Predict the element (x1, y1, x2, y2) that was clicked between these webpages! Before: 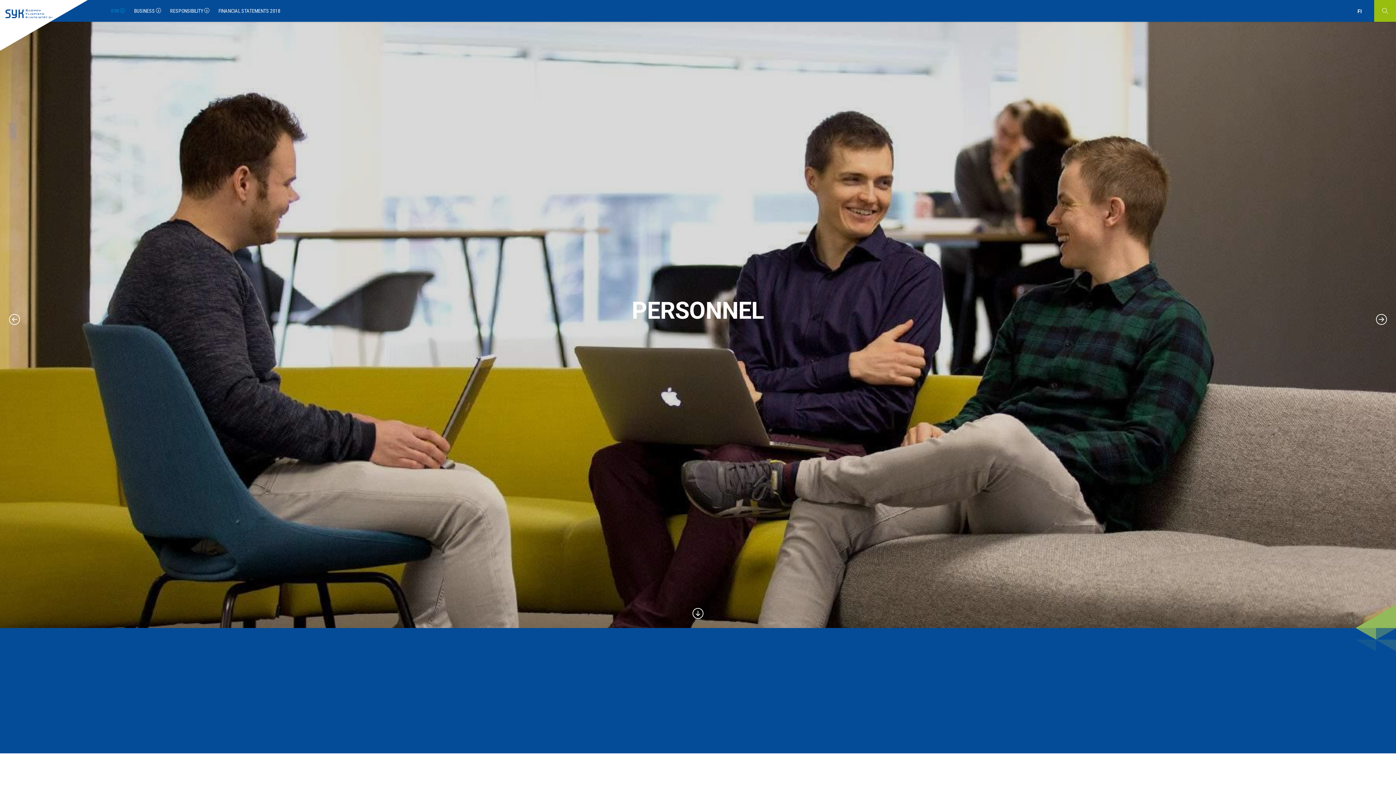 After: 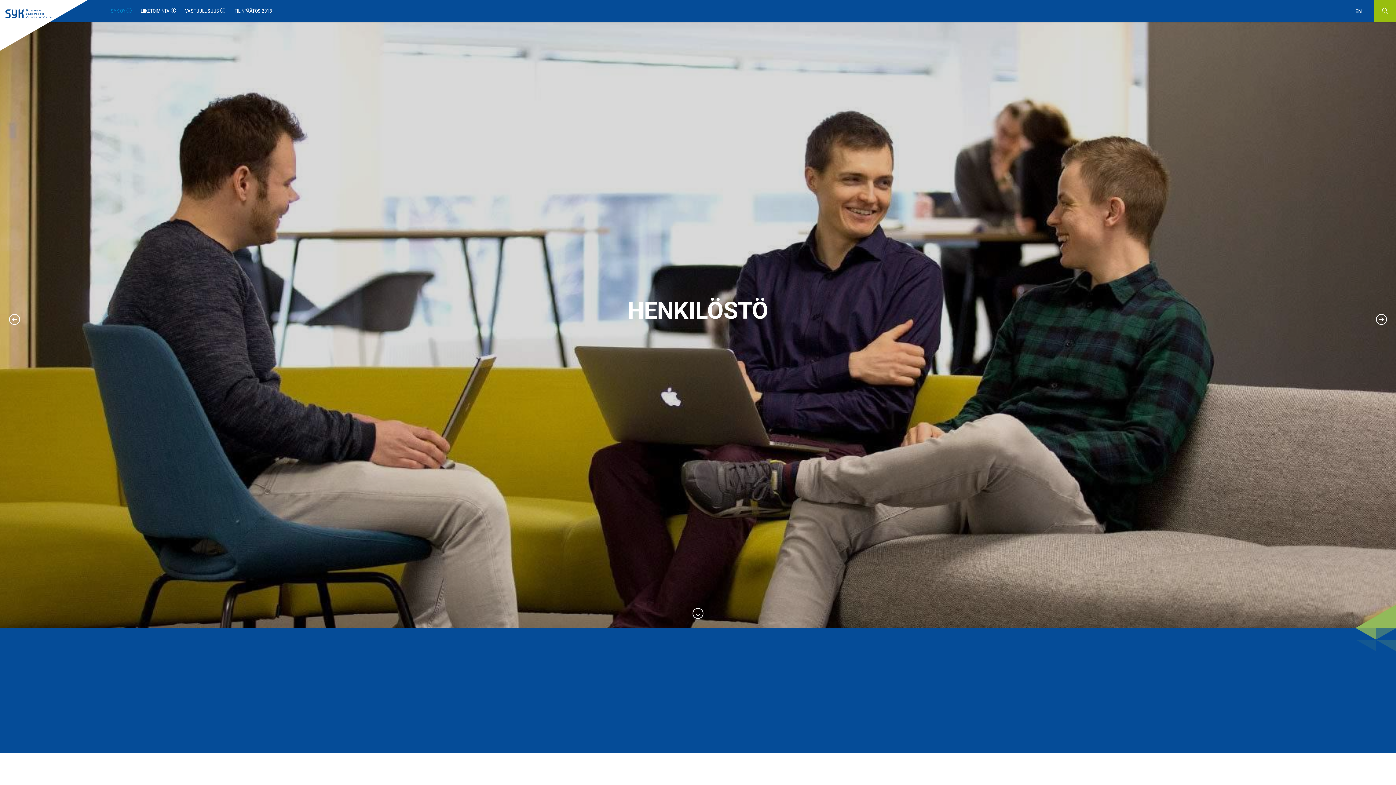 Action: label: FI bbox: (1357, 8, 1362, 14)